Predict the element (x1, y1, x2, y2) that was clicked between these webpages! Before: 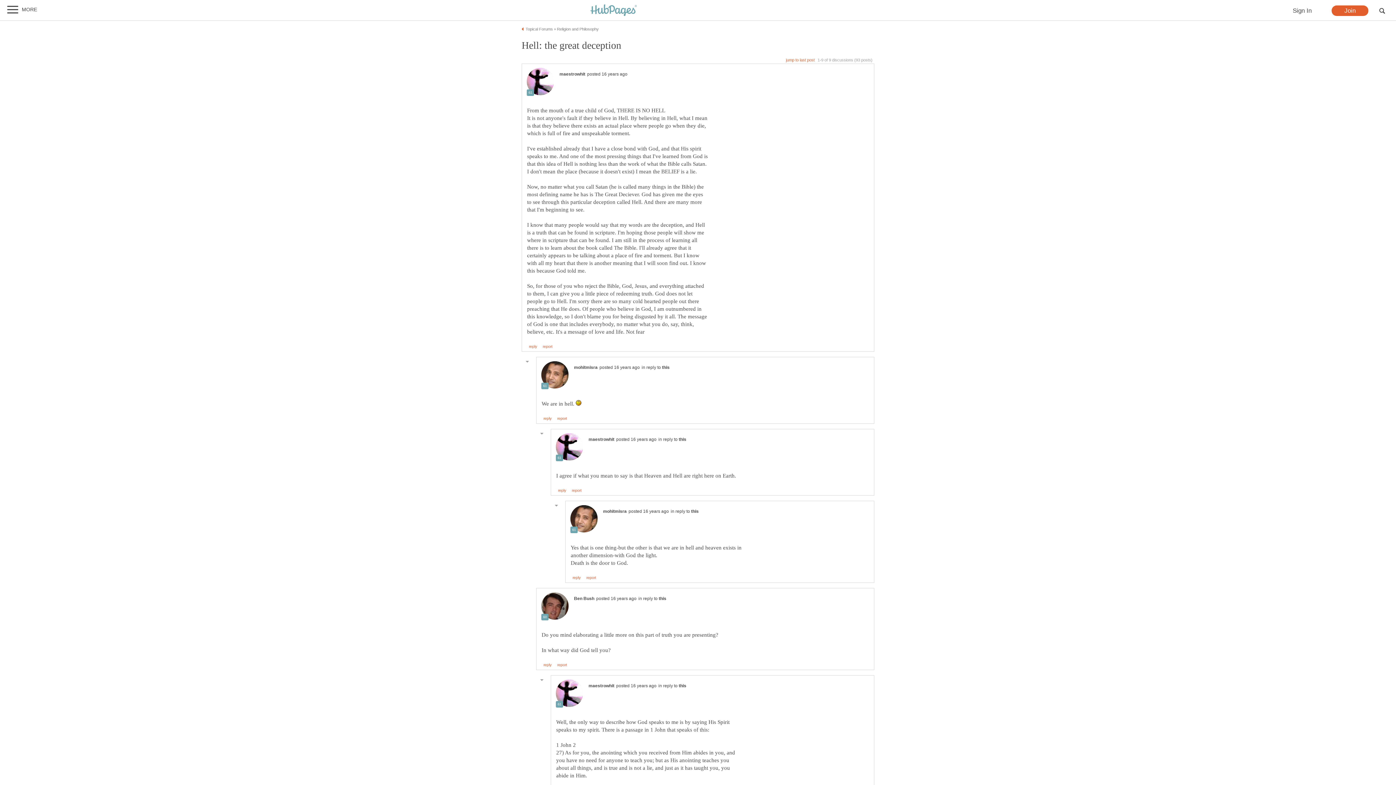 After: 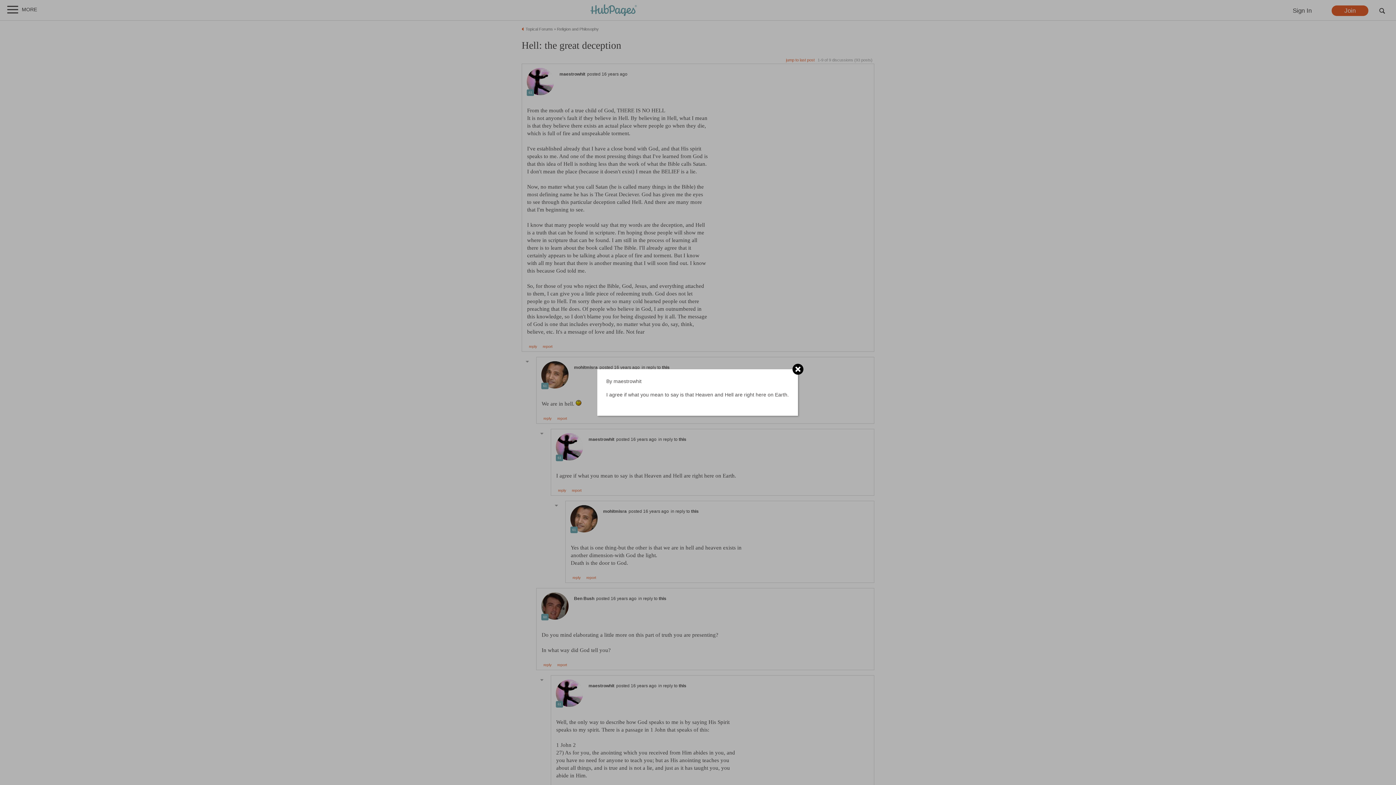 Action: label: this bbox: (691, 509, 698, 514)